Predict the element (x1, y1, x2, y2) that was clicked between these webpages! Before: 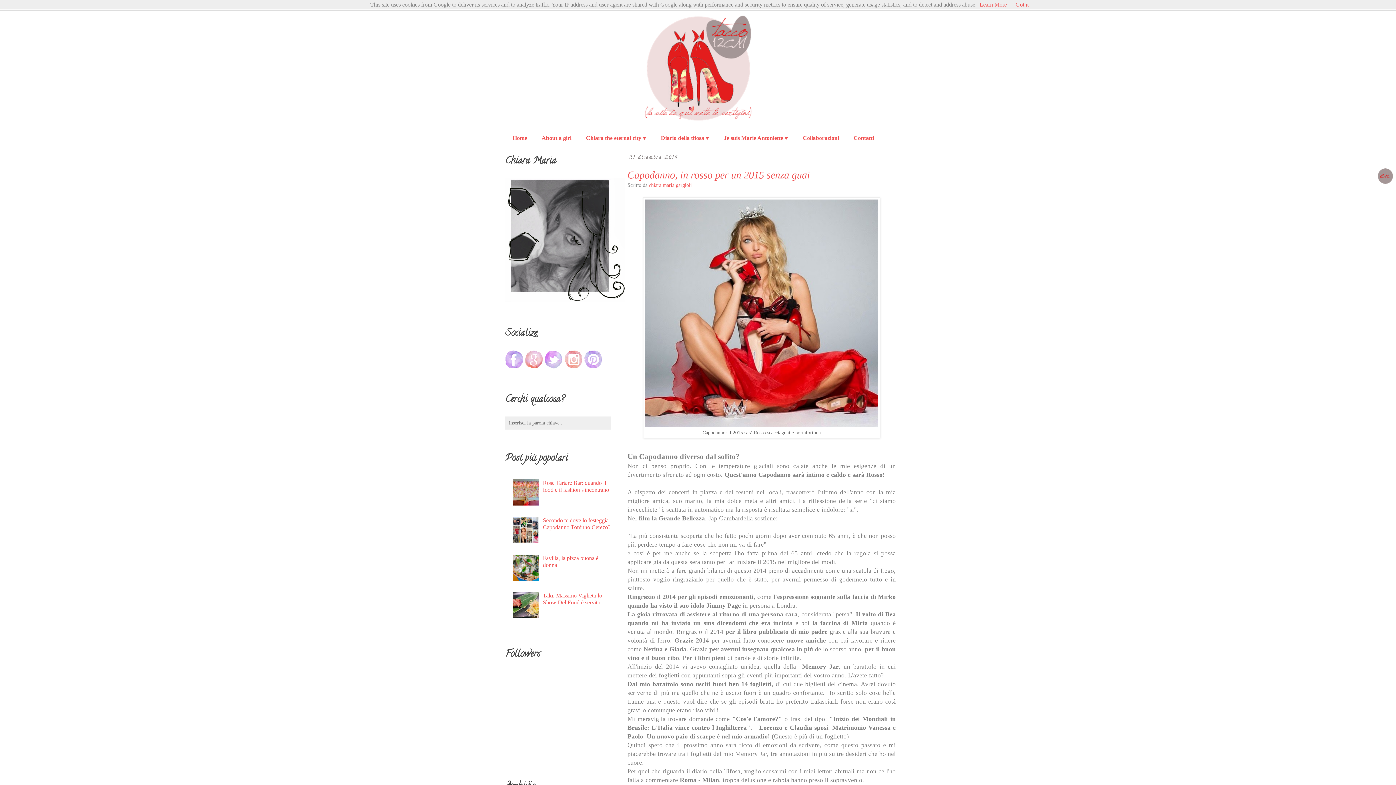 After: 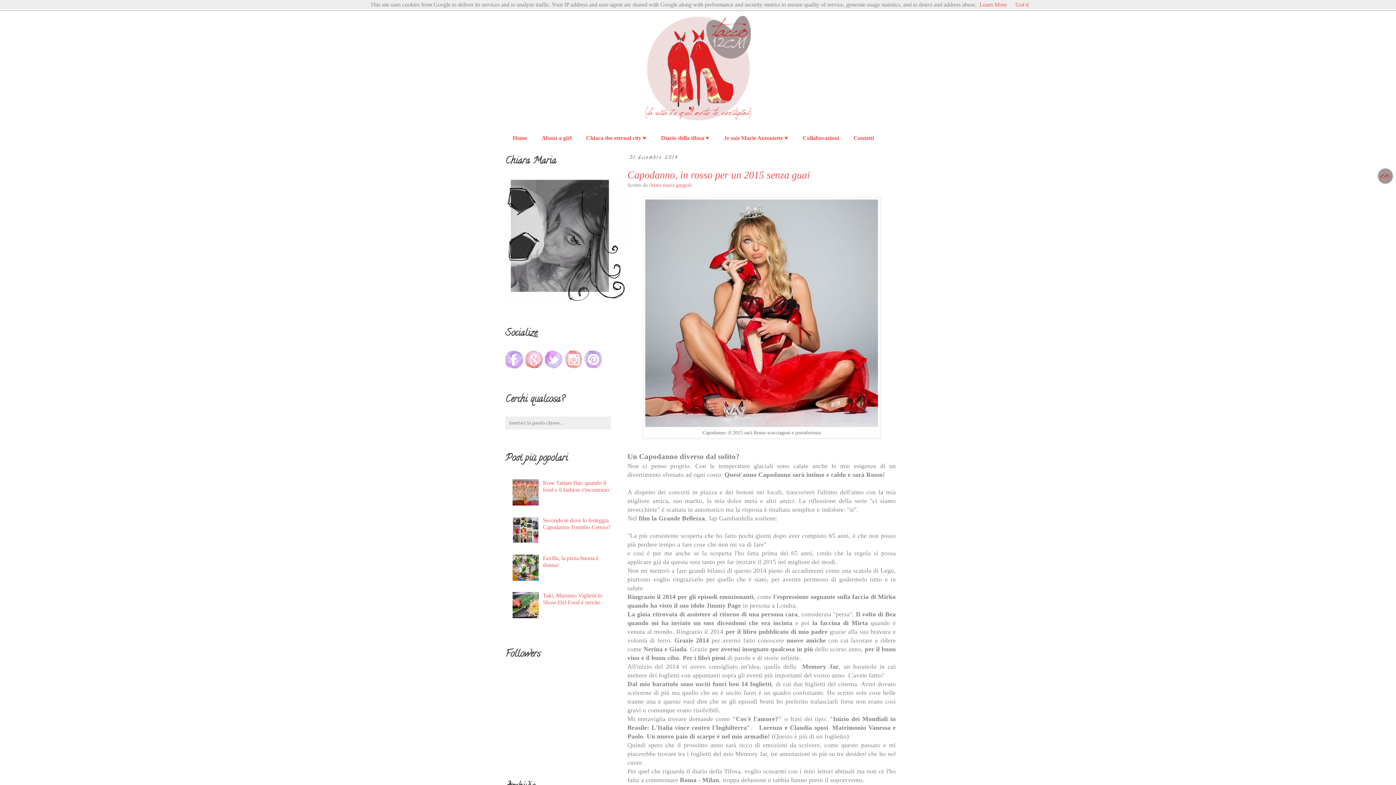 Action: bbox: (512, 575, 541, 582)